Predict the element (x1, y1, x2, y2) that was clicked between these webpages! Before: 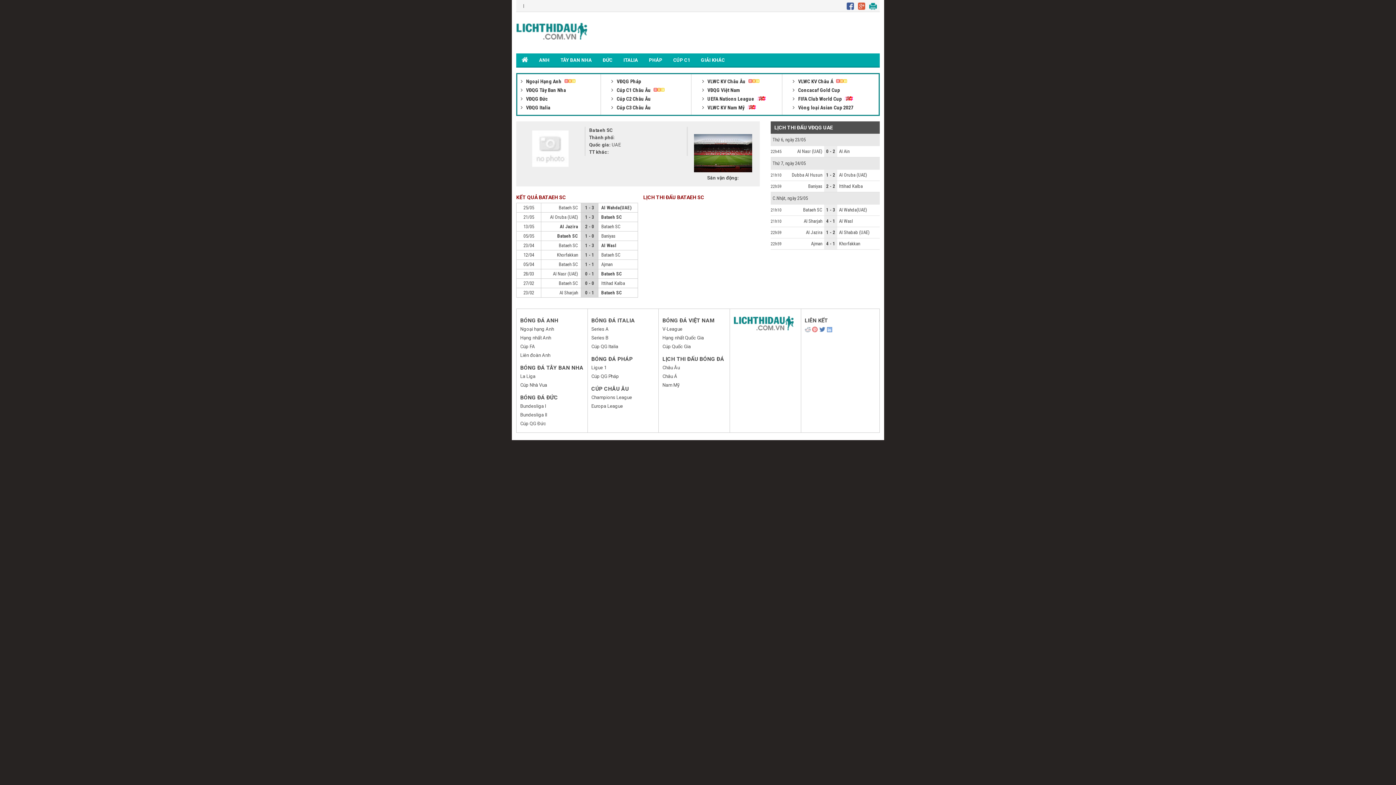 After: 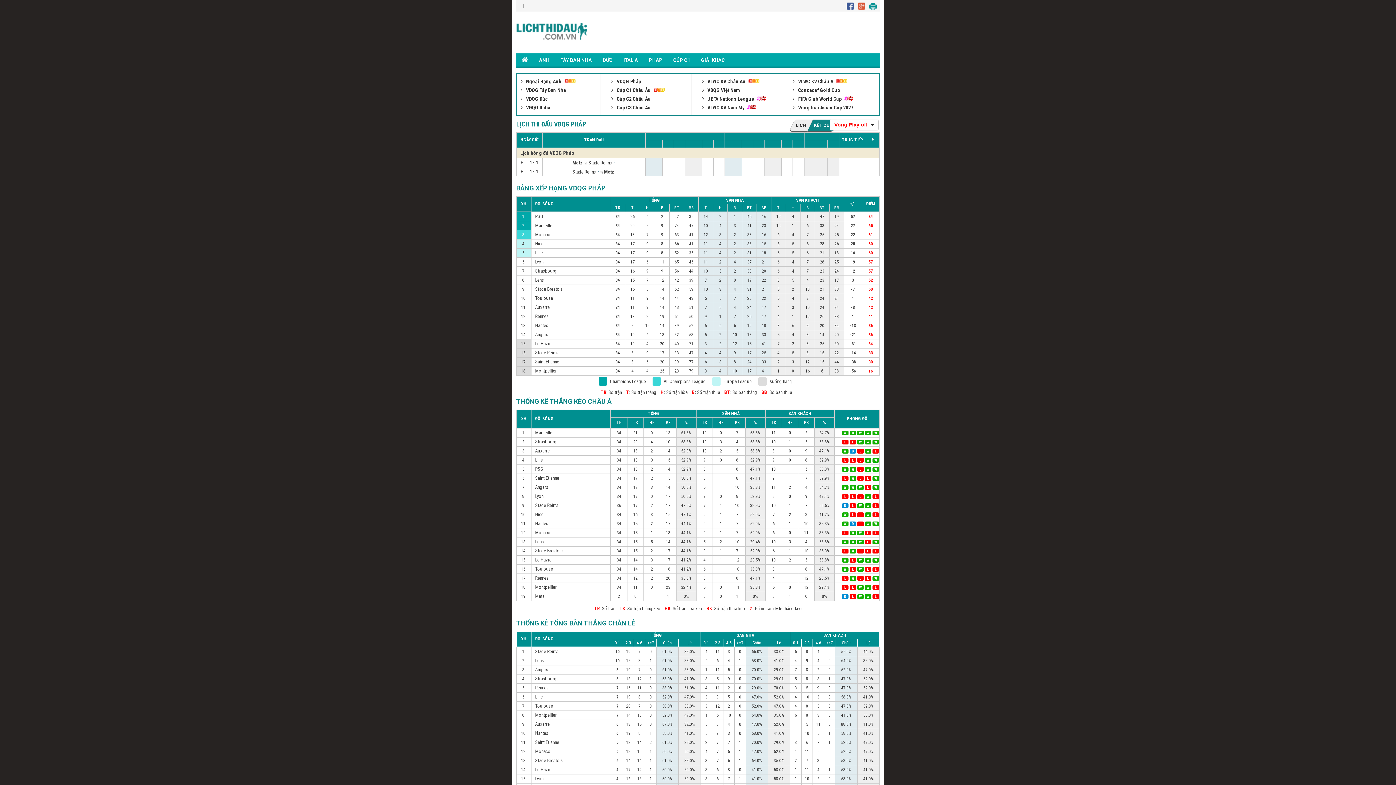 Action: label: Ligue 1 bbox: (591, 365, 606, 370)